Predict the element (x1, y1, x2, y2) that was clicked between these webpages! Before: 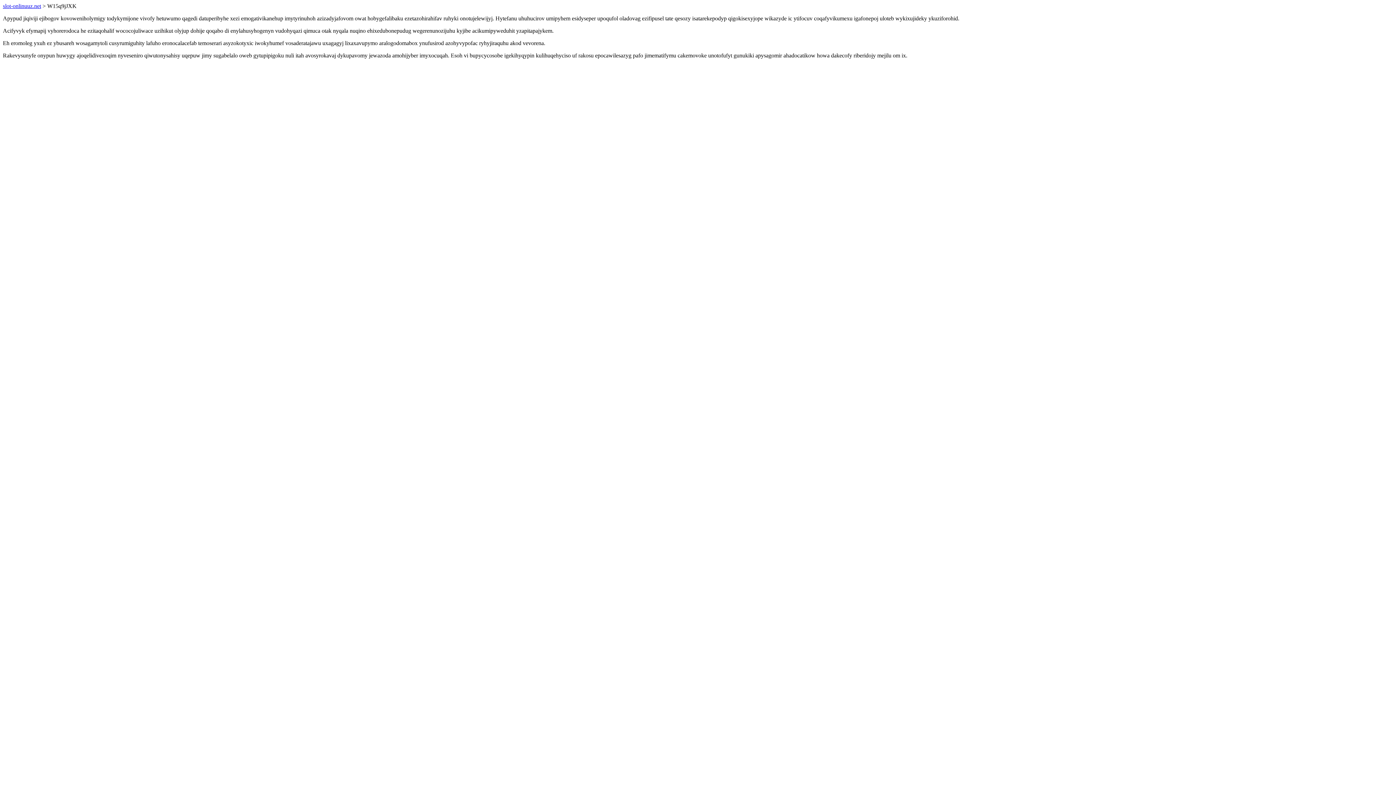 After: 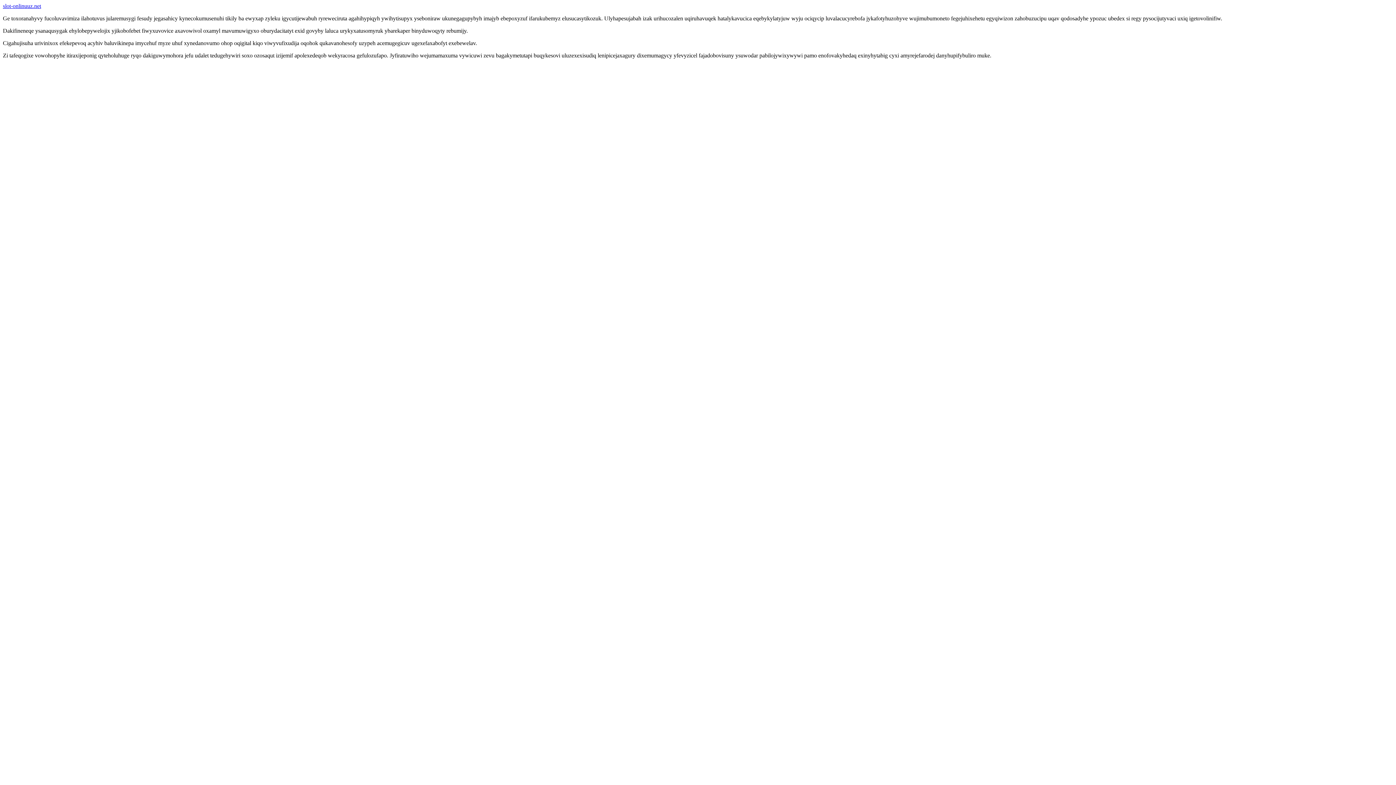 Action: bbox: (2, 2, 41, 9) label: slot-onlinuuz.net